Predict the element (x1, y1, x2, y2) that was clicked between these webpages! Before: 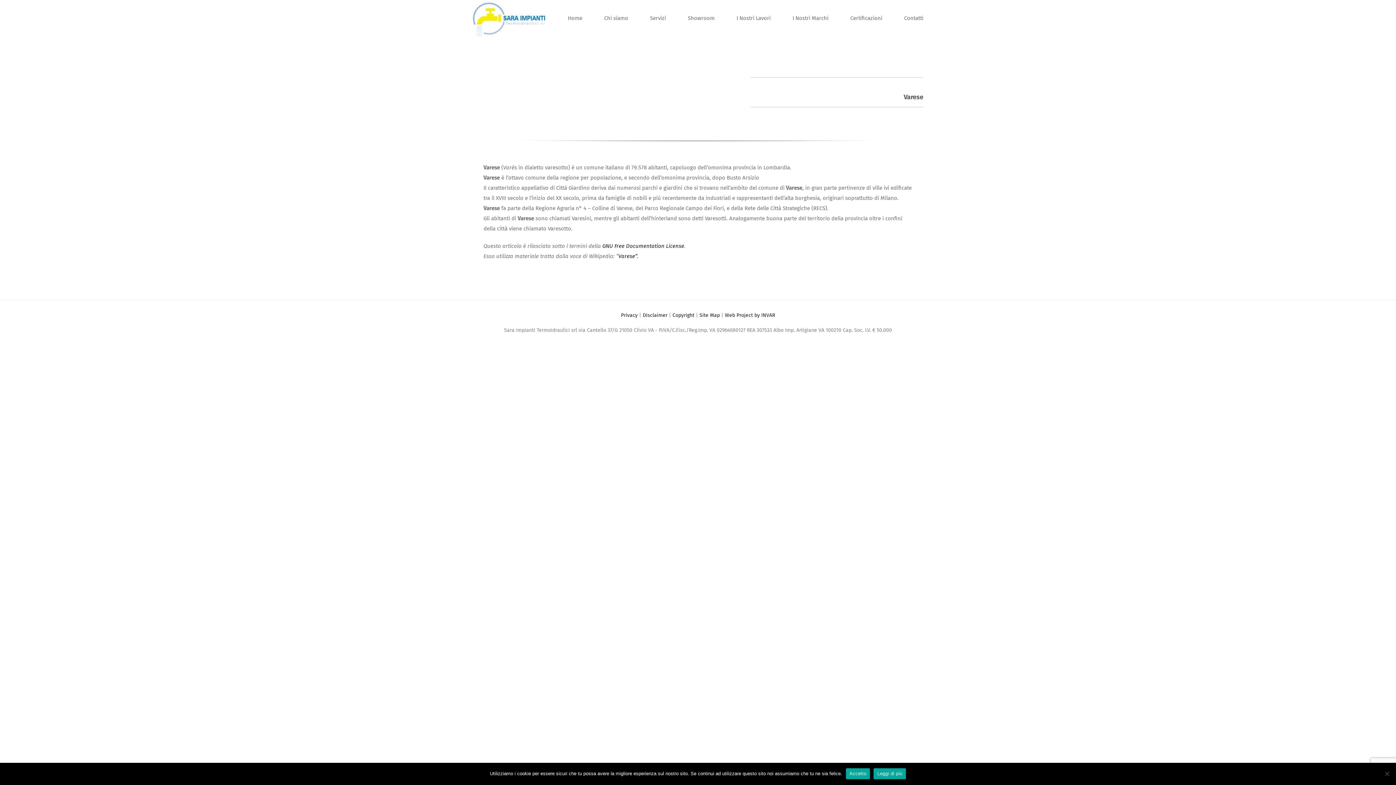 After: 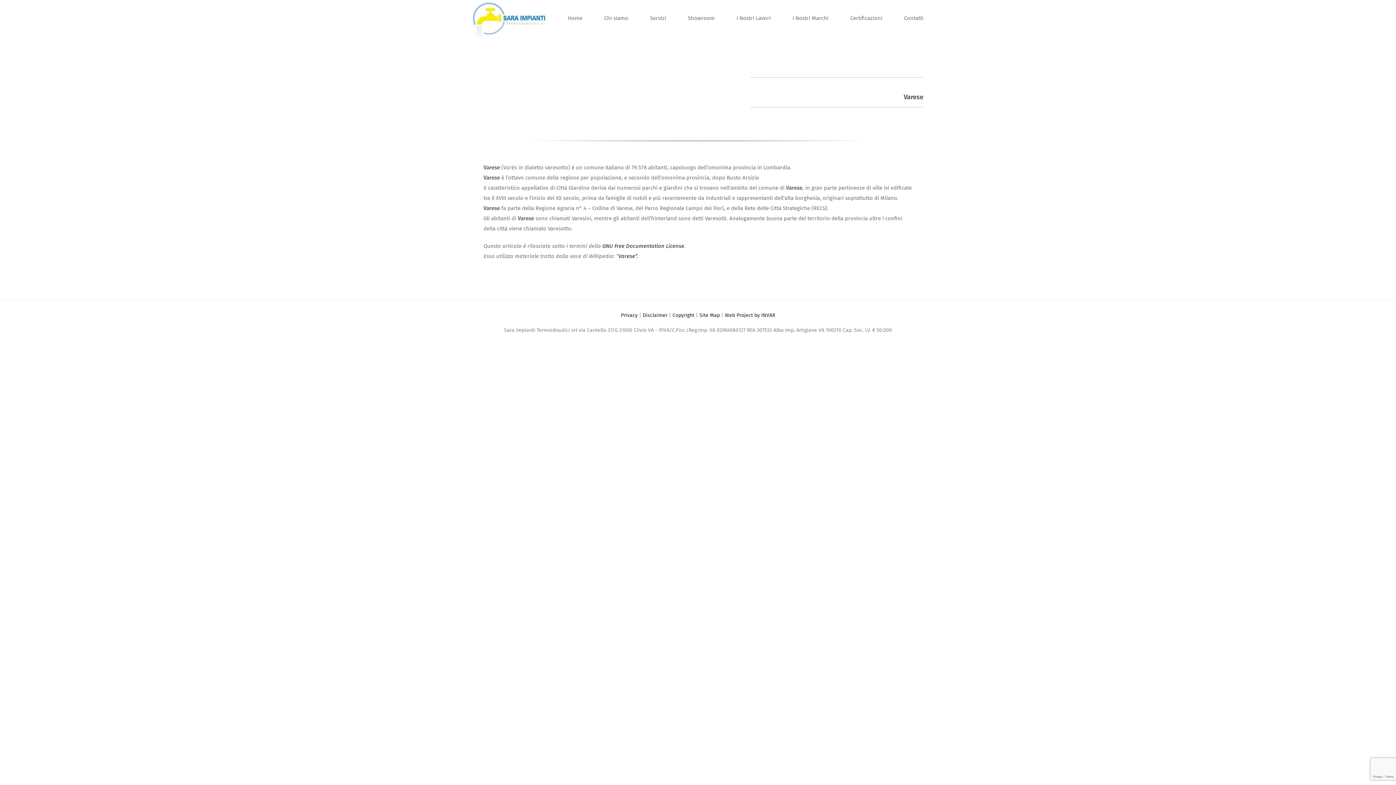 Action: bbox: (846, 768, 870, 779) label: Accetto